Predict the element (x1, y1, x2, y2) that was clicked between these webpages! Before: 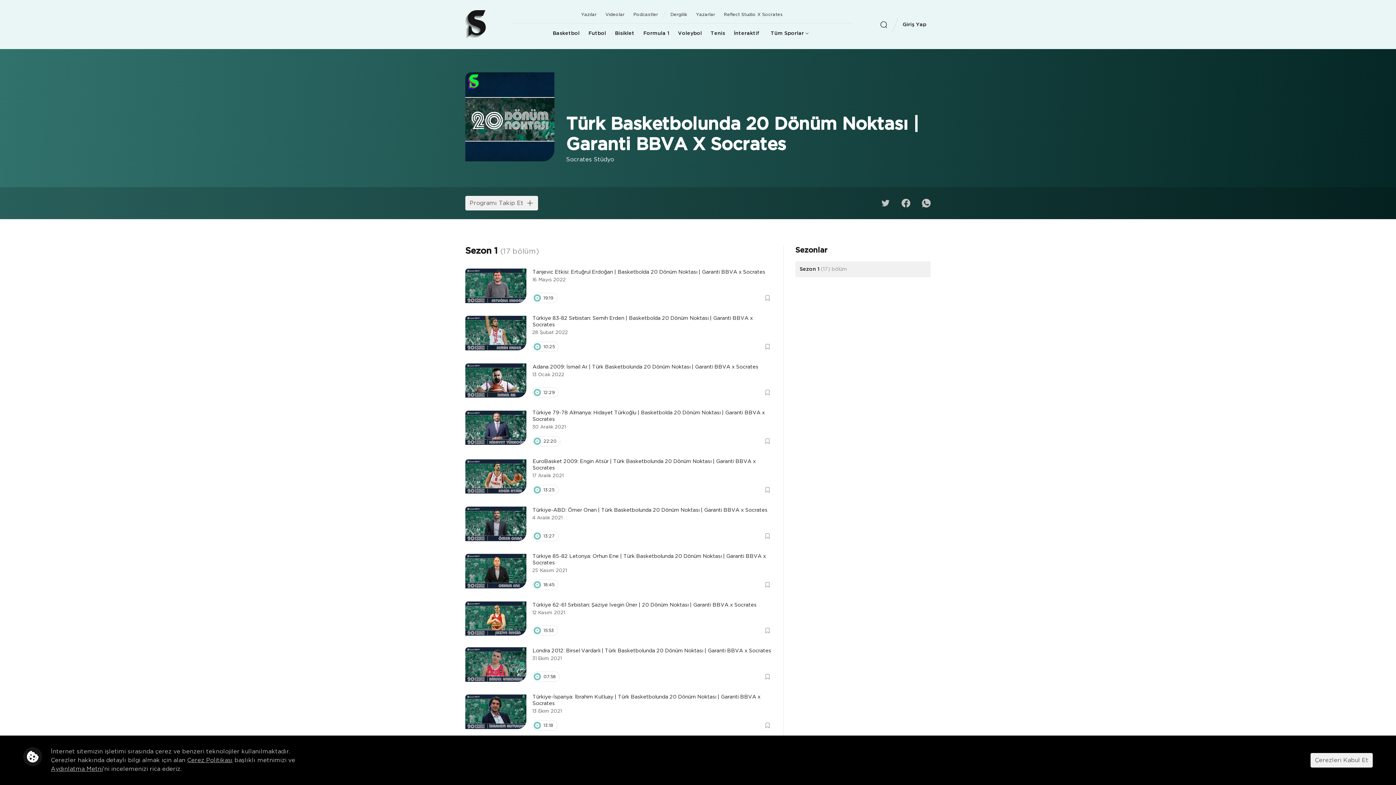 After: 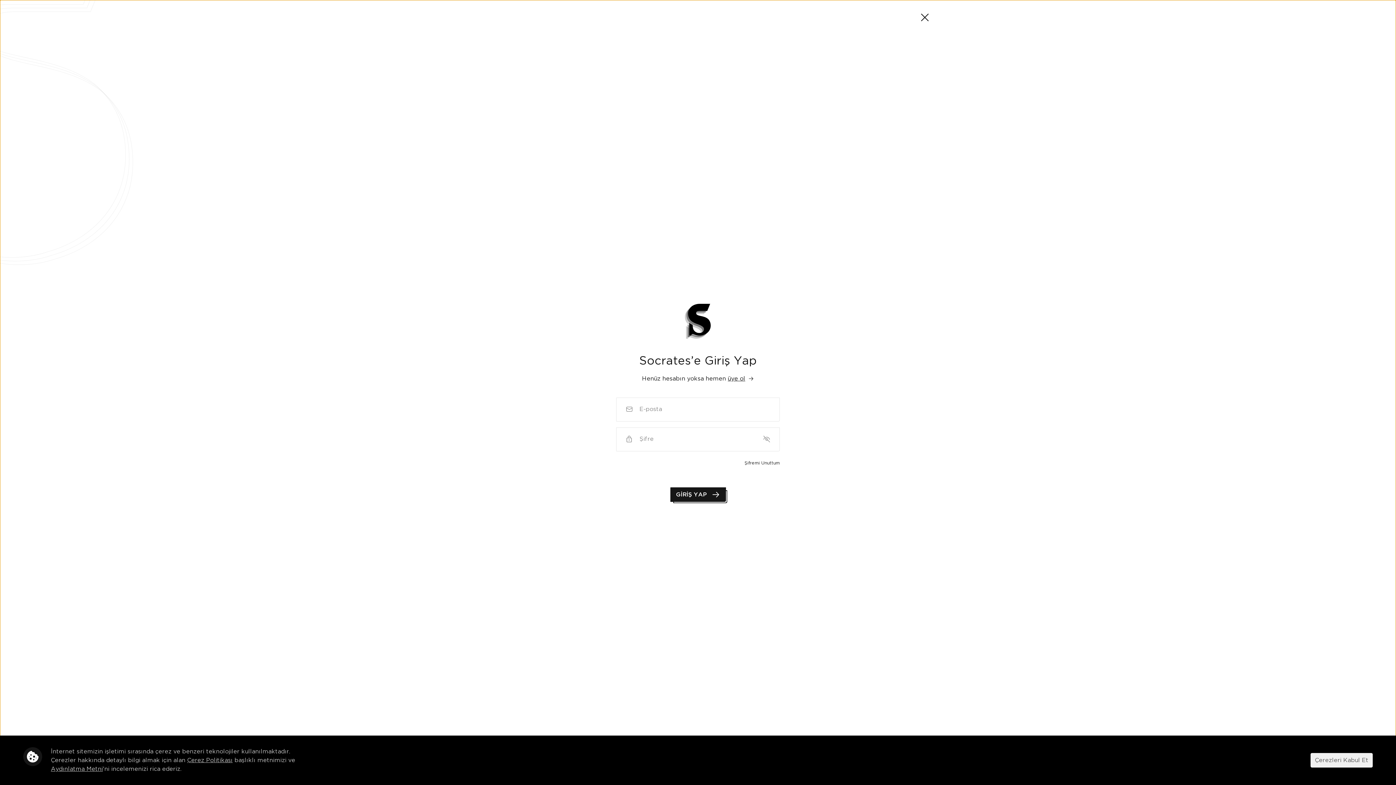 Action: bbox: (763, 341, 771, 351)